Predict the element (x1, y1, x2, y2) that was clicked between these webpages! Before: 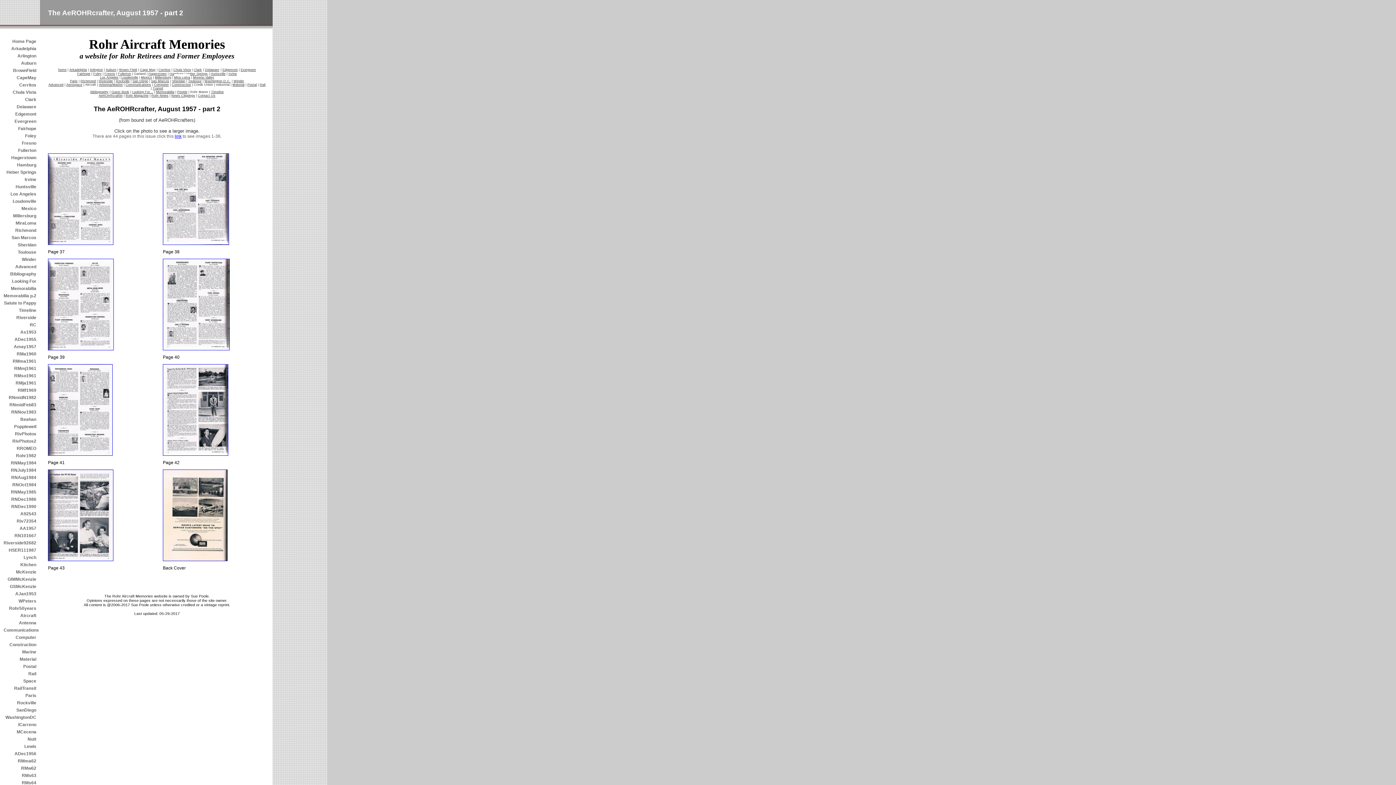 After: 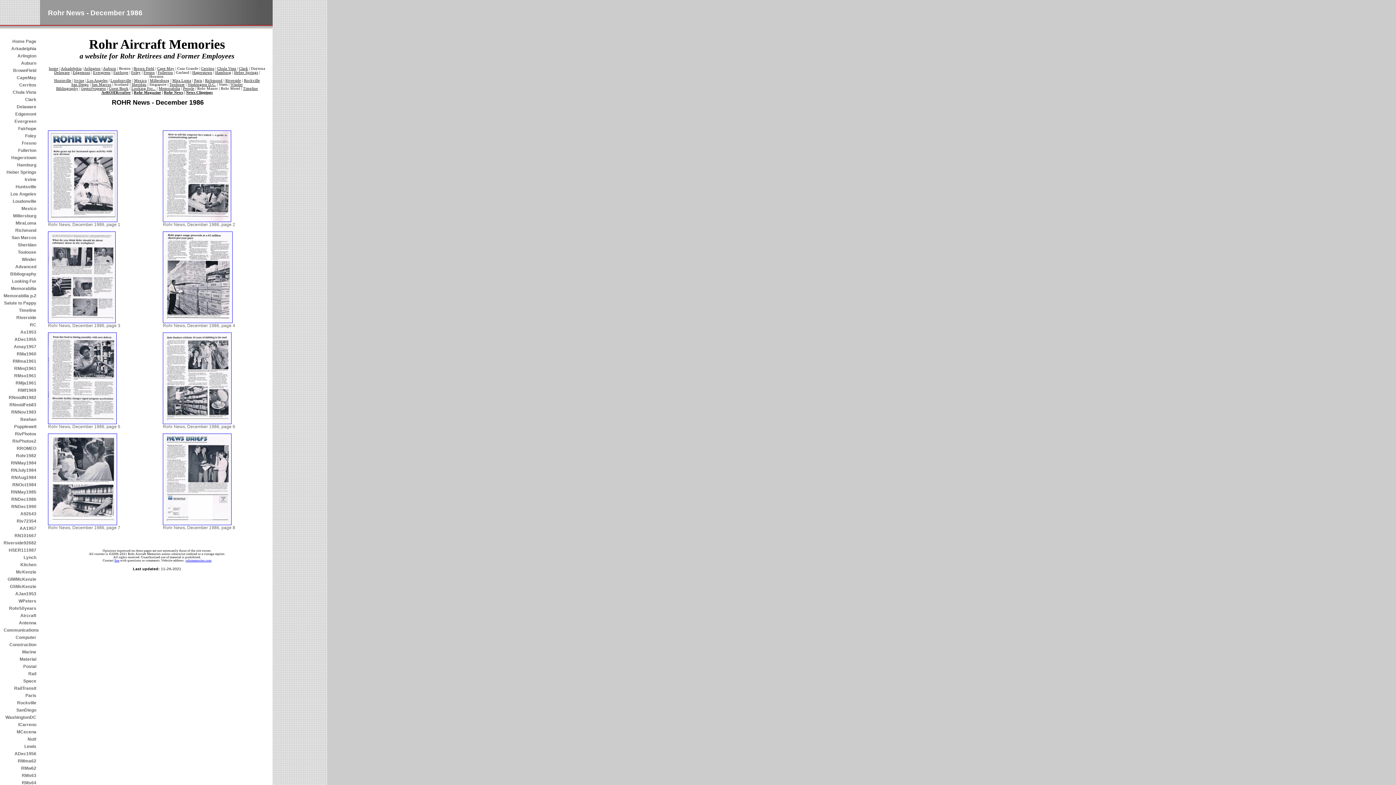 Action: label: RNDec1986 bbox: (3, 496, 36, 503)